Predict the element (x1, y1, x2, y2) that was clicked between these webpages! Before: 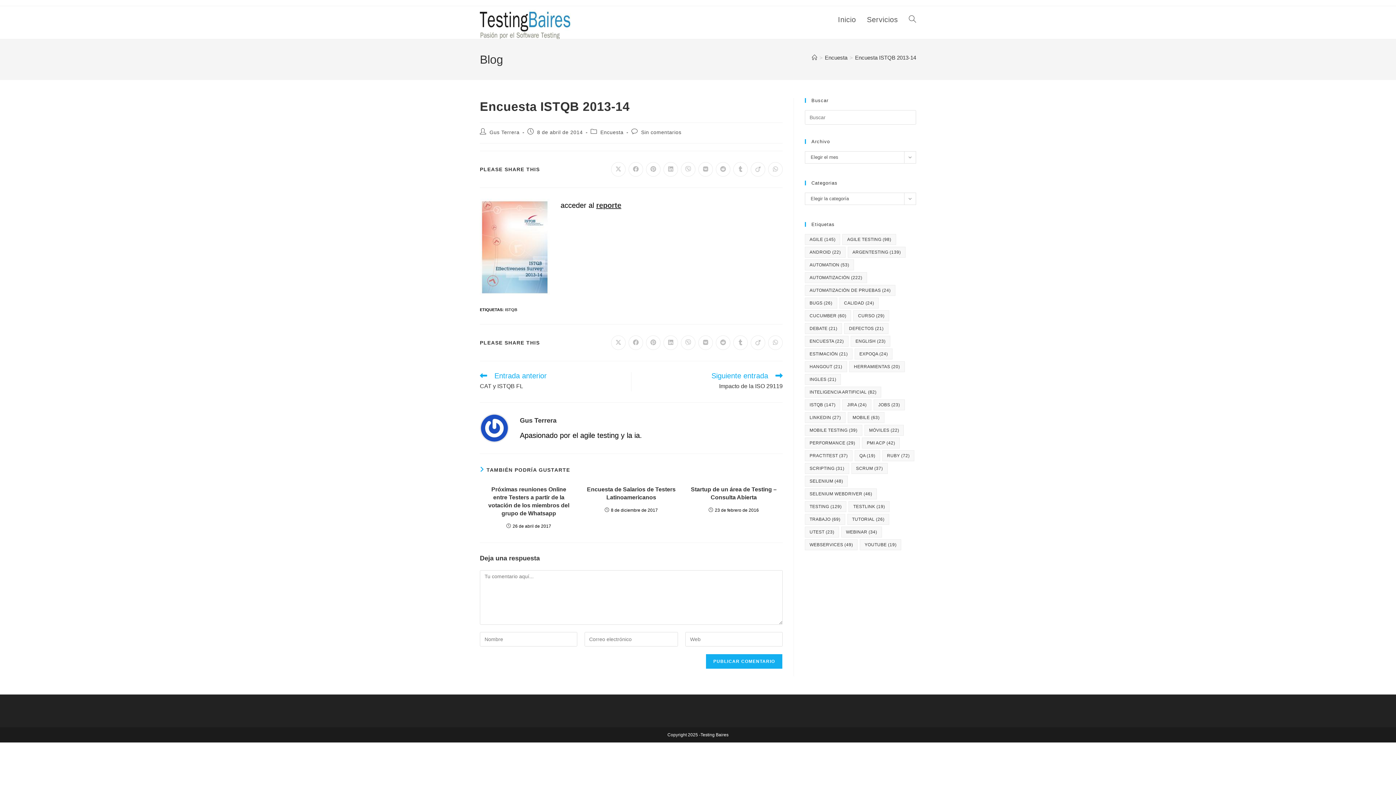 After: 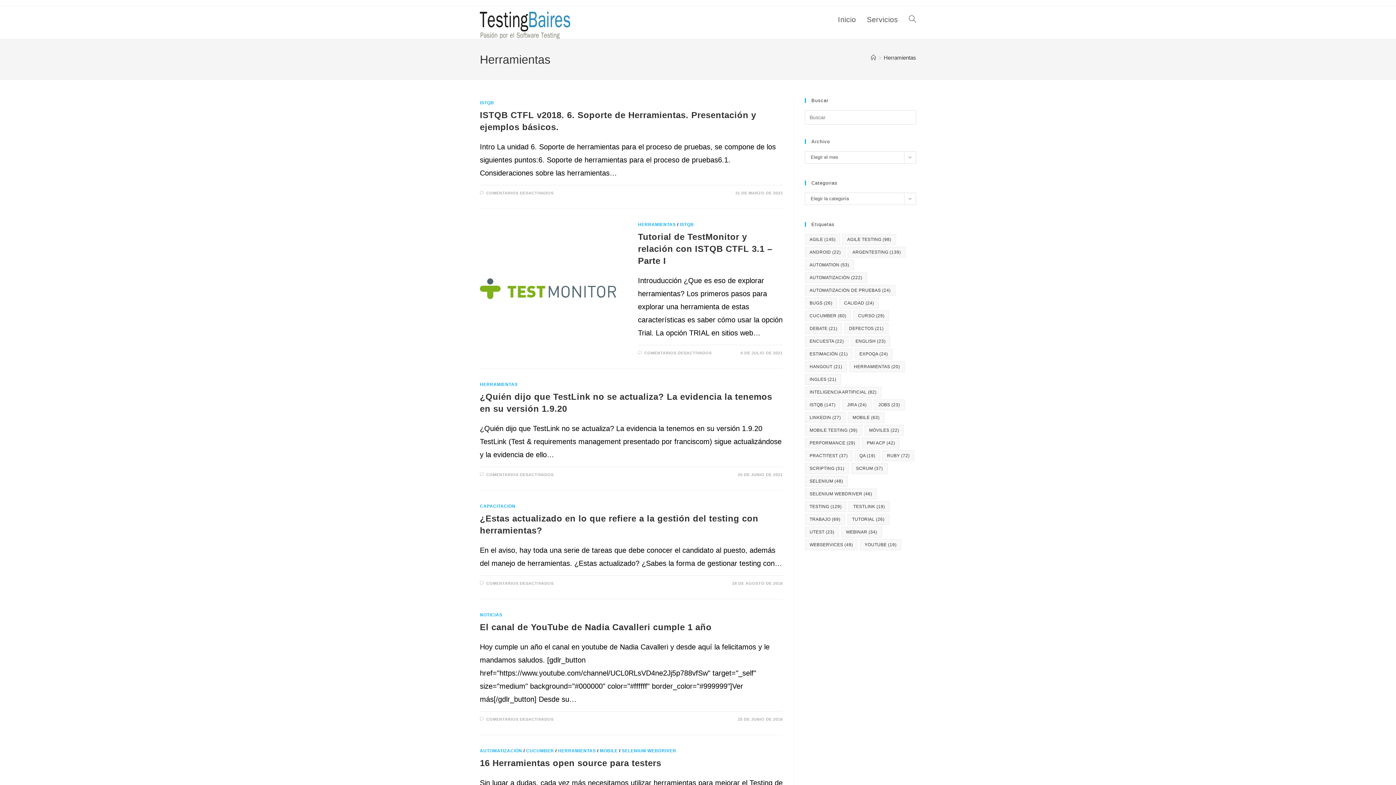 Action: bbox: (849, 361, 904, 372) label: Herramientas (20 elementos)